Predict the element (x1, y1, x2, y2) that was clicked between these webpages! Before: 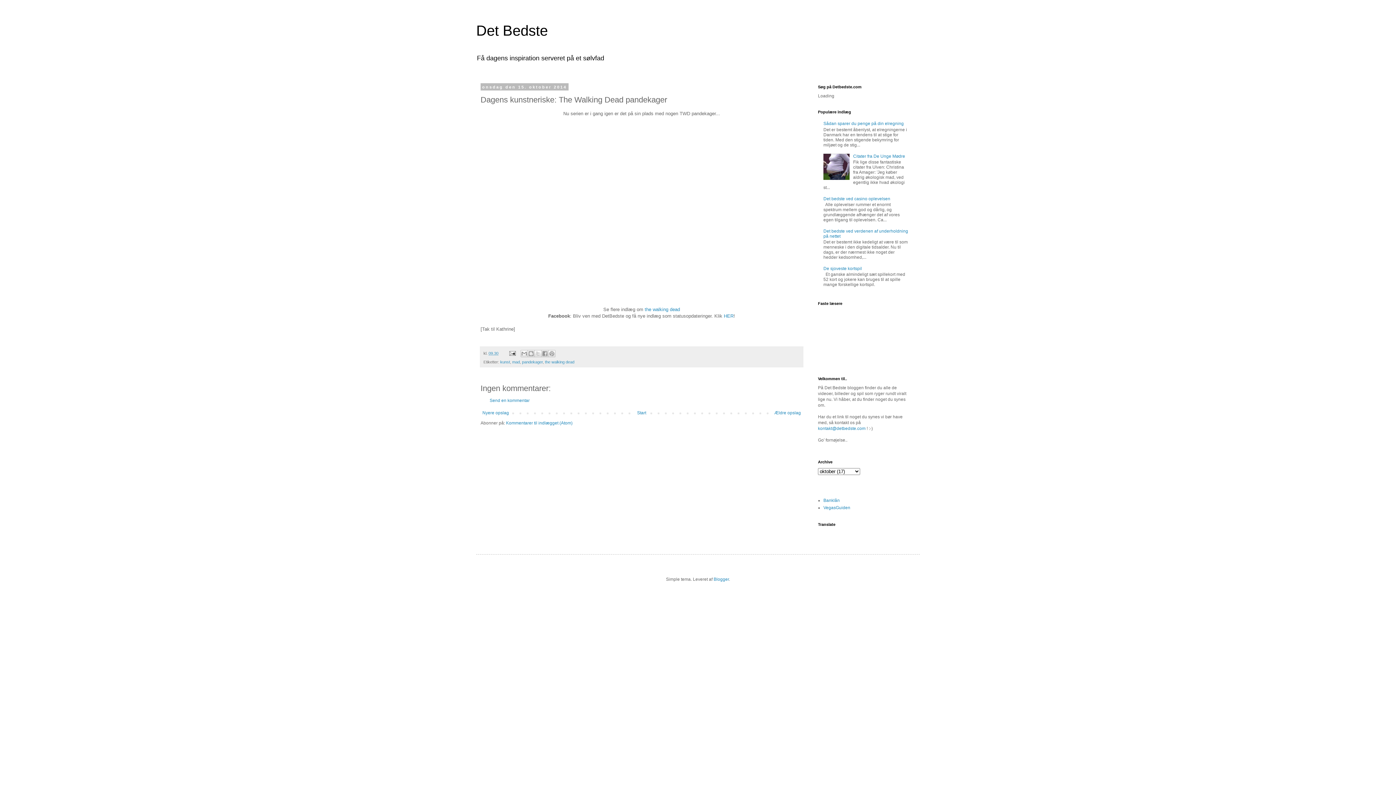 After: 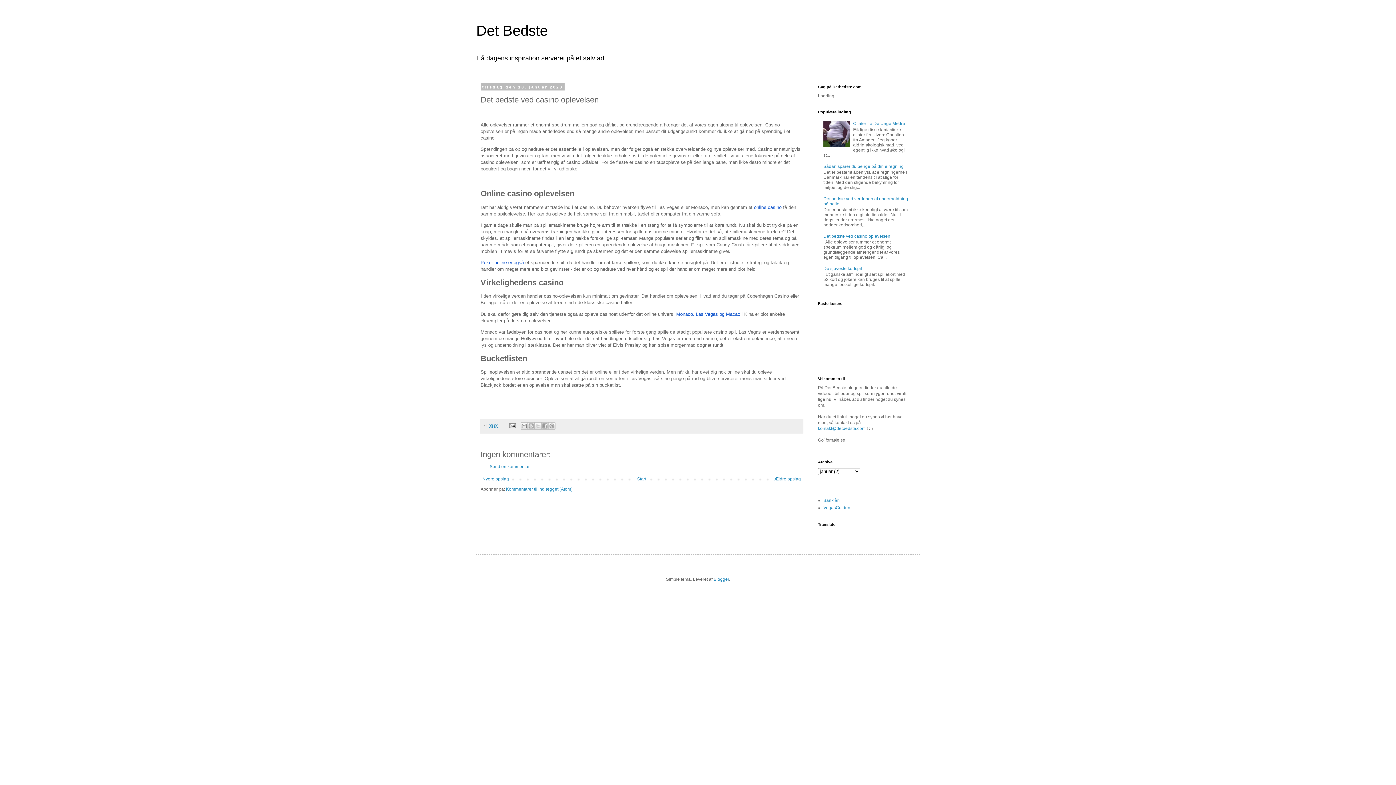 Action: bbox: (823, 196, 890, 201) label: Det bedste ved casino oplevelsen